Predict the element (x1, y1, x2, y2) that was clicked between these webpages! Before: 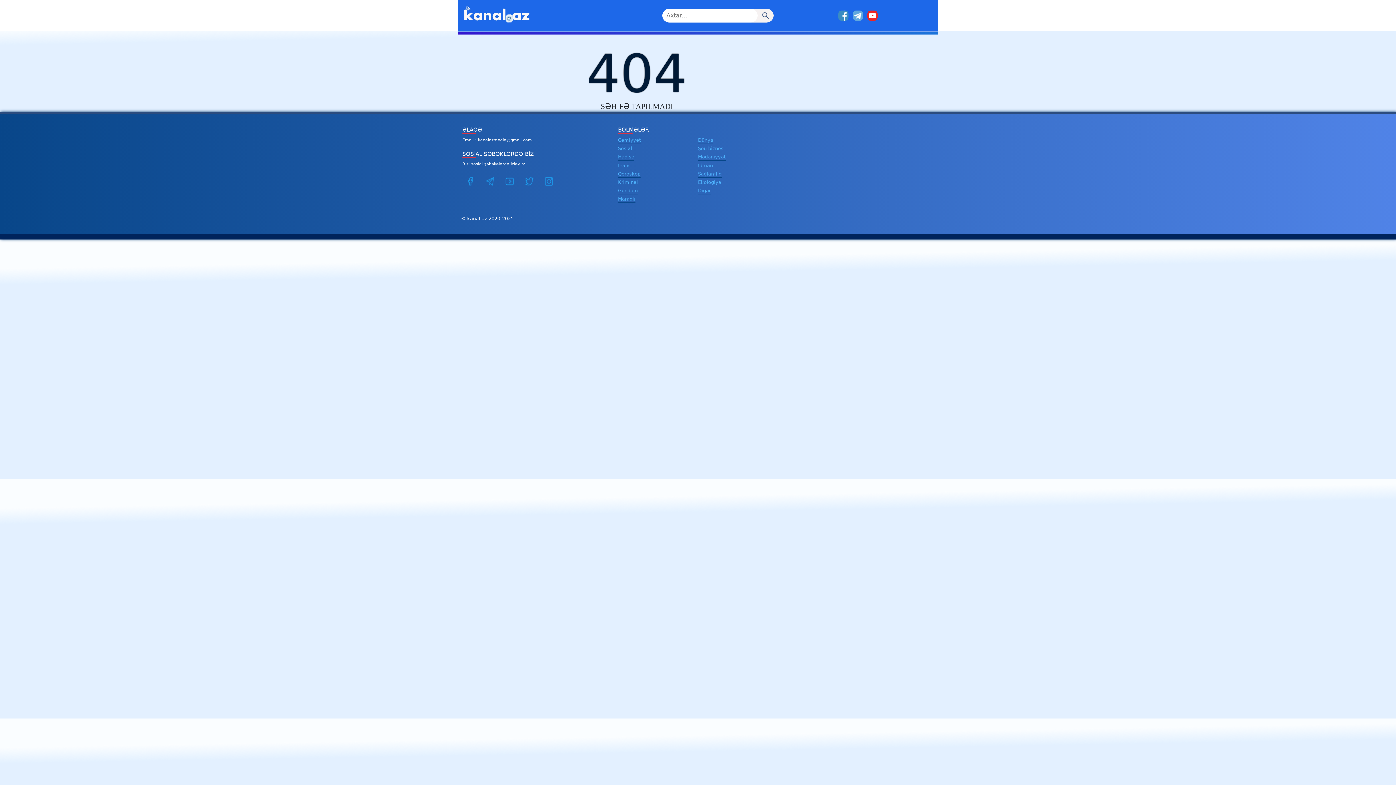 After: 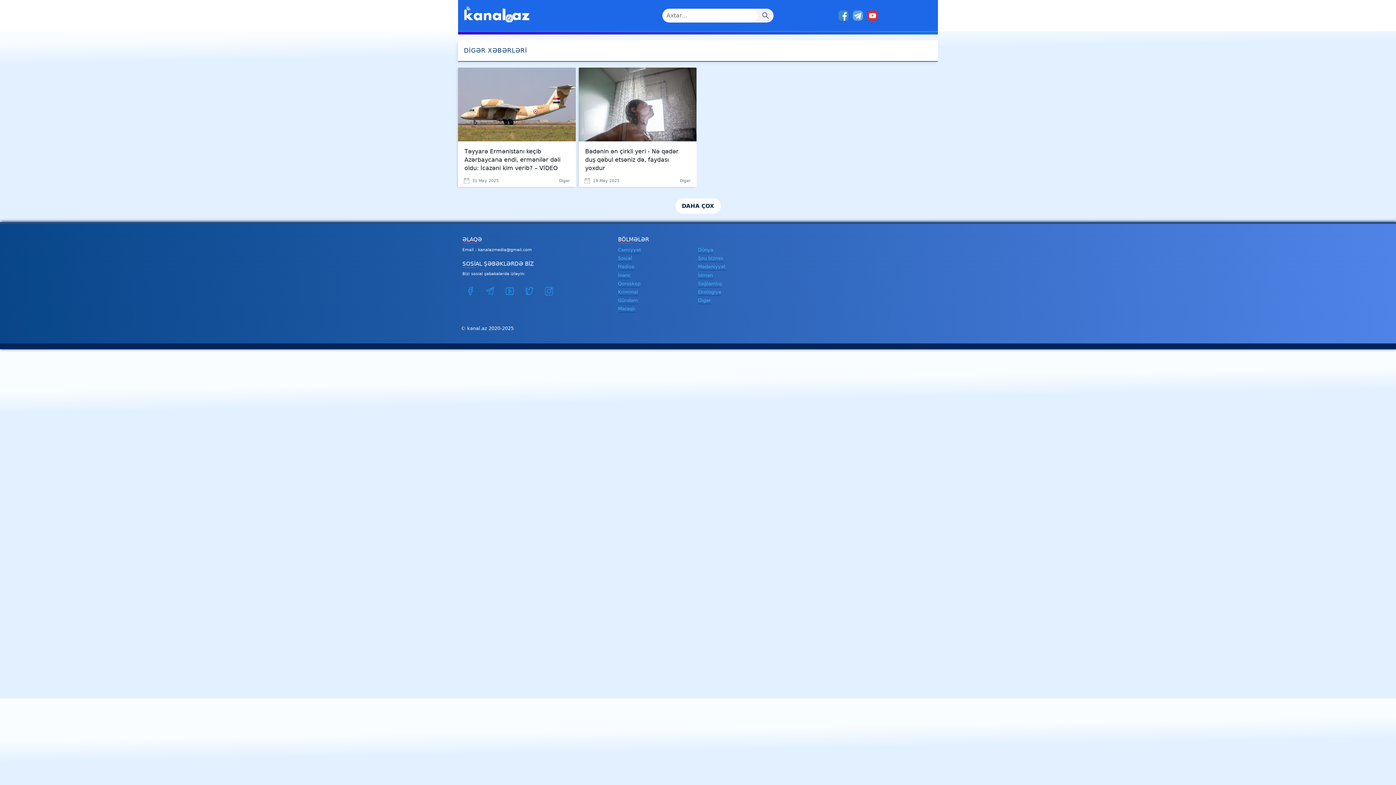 Action: label: Digər bbox: (698, 187, 710, 194)